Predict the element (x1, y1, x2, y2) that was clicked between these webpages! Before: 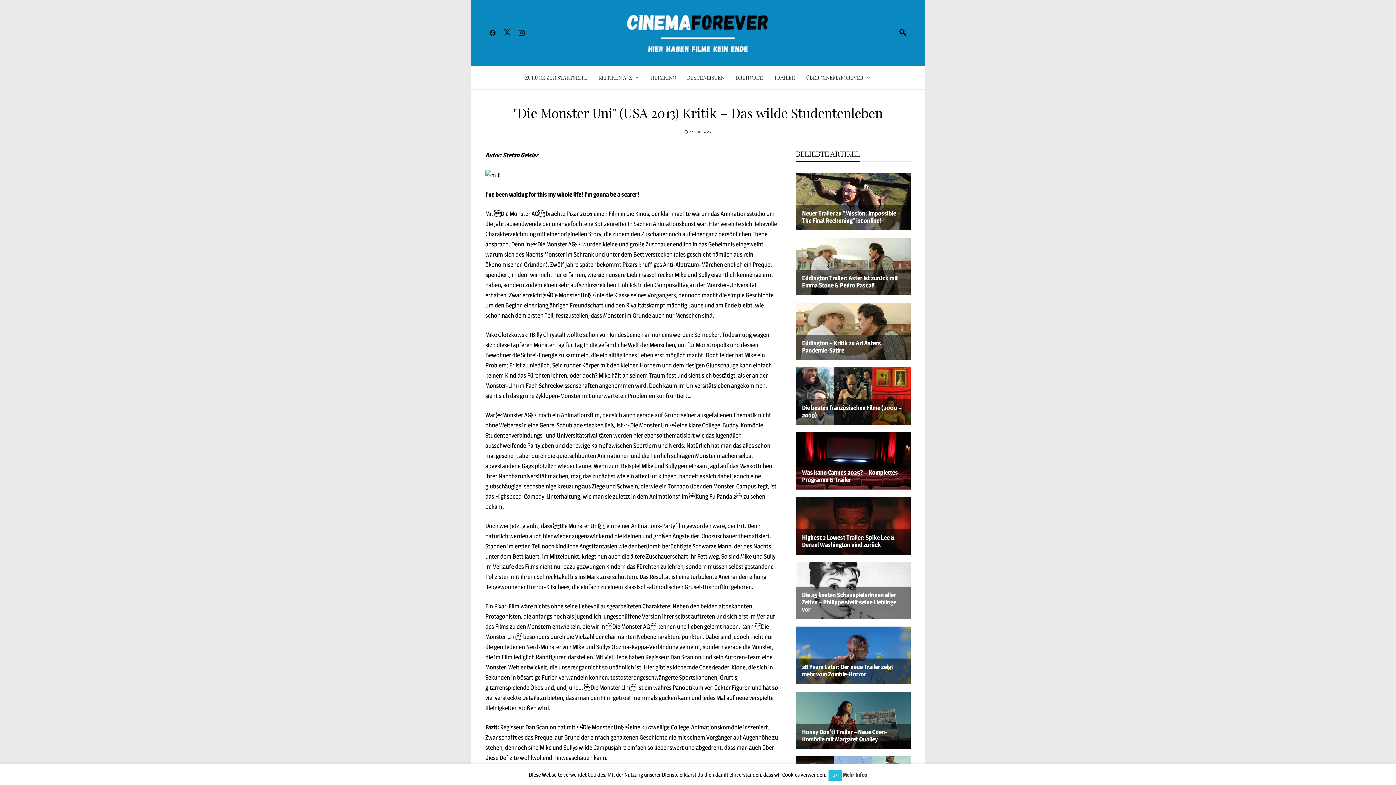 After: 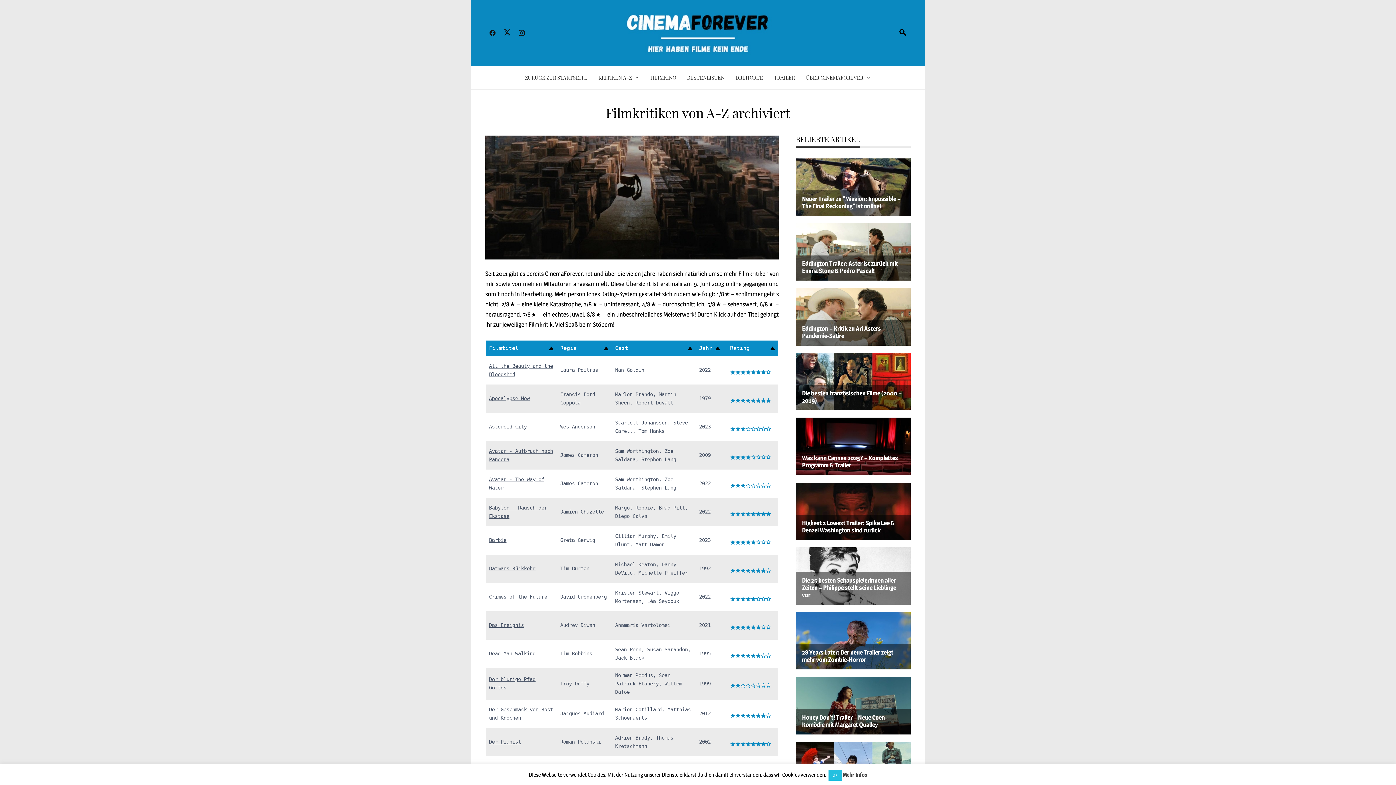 Action: label: KRITIKEN A-Z bbox: (598, 72, 639, 83)